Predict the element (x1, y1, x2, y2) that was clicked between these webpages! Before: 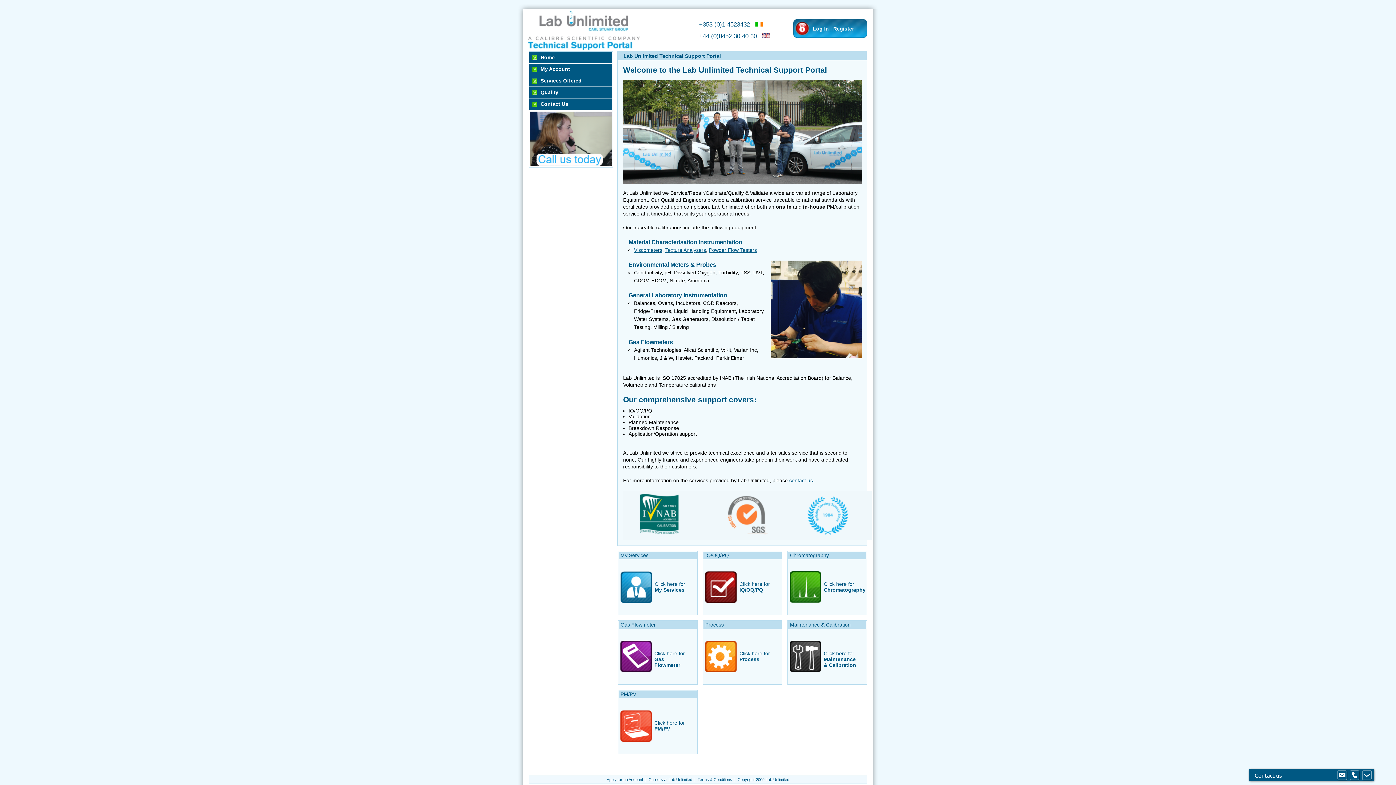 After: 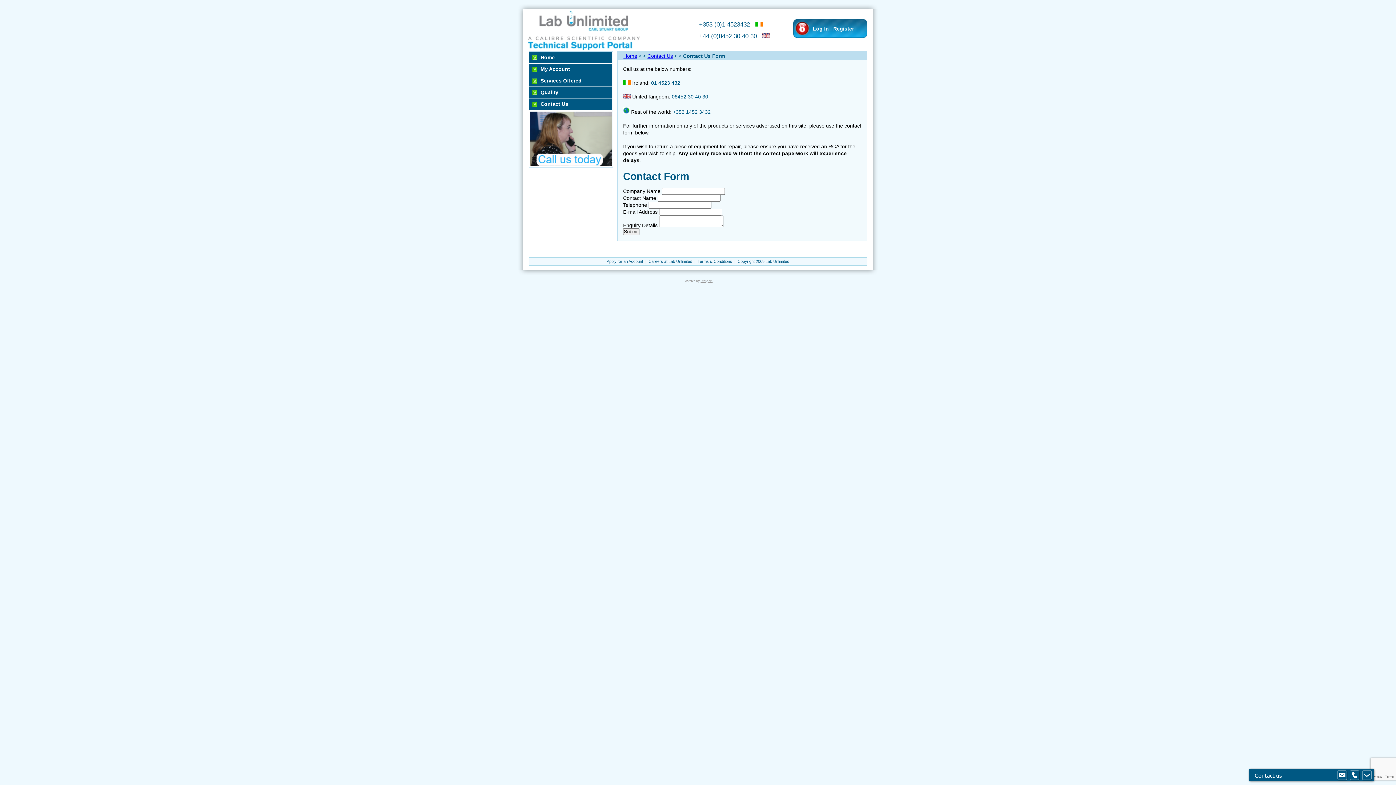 Action: bbox: (789, 477, 813, 483) label: contact us